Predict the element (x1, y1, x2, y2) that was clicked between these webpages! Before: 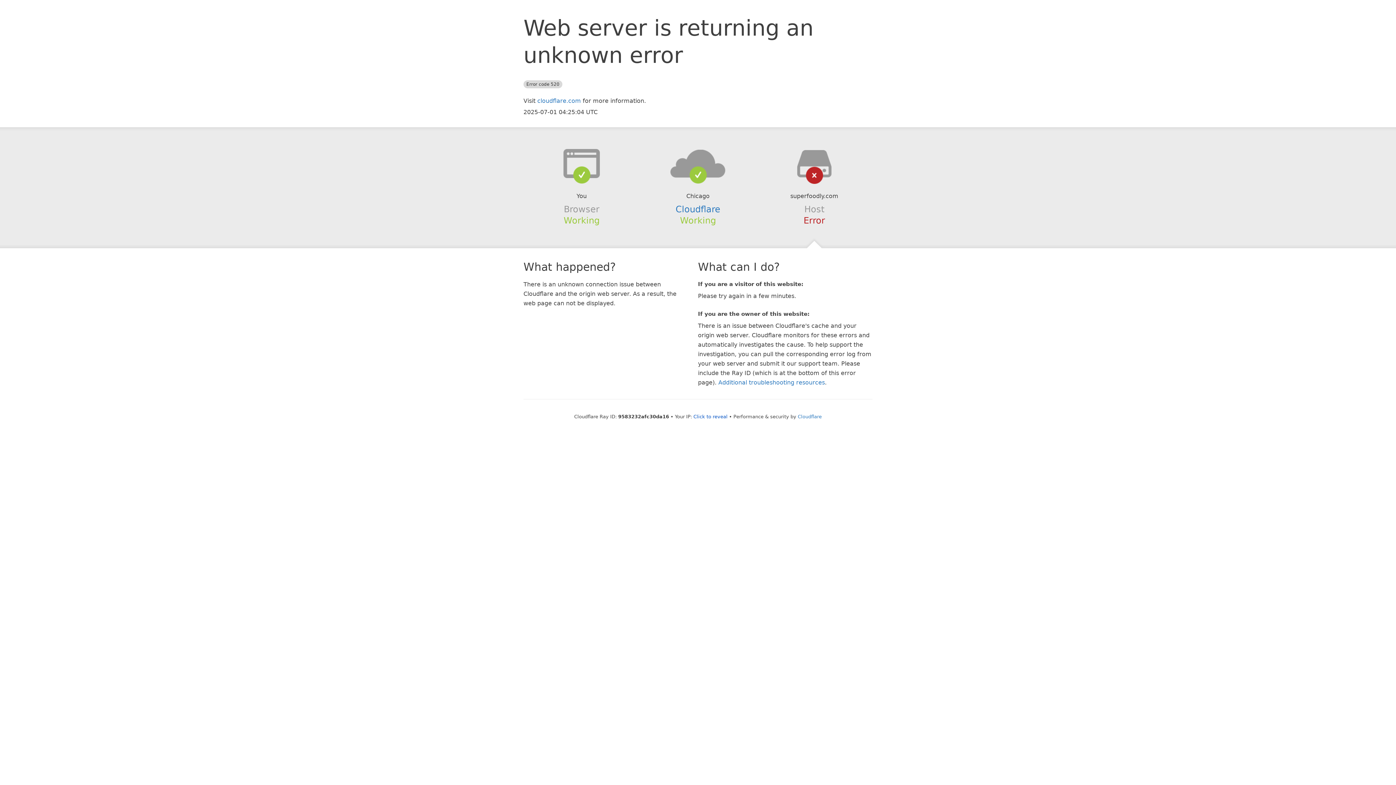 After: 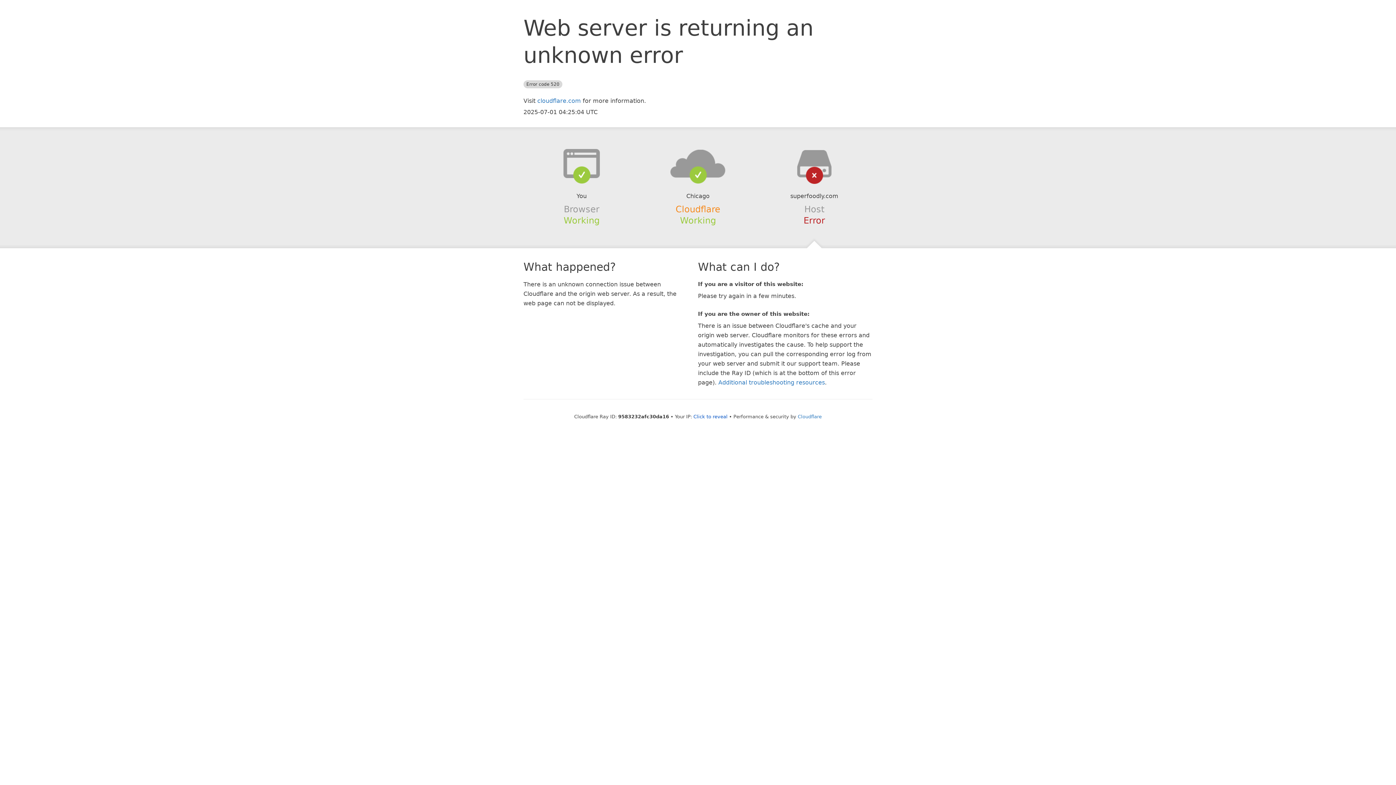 Action: bbox: (675, 204, 720, 214) label: Cloudflare